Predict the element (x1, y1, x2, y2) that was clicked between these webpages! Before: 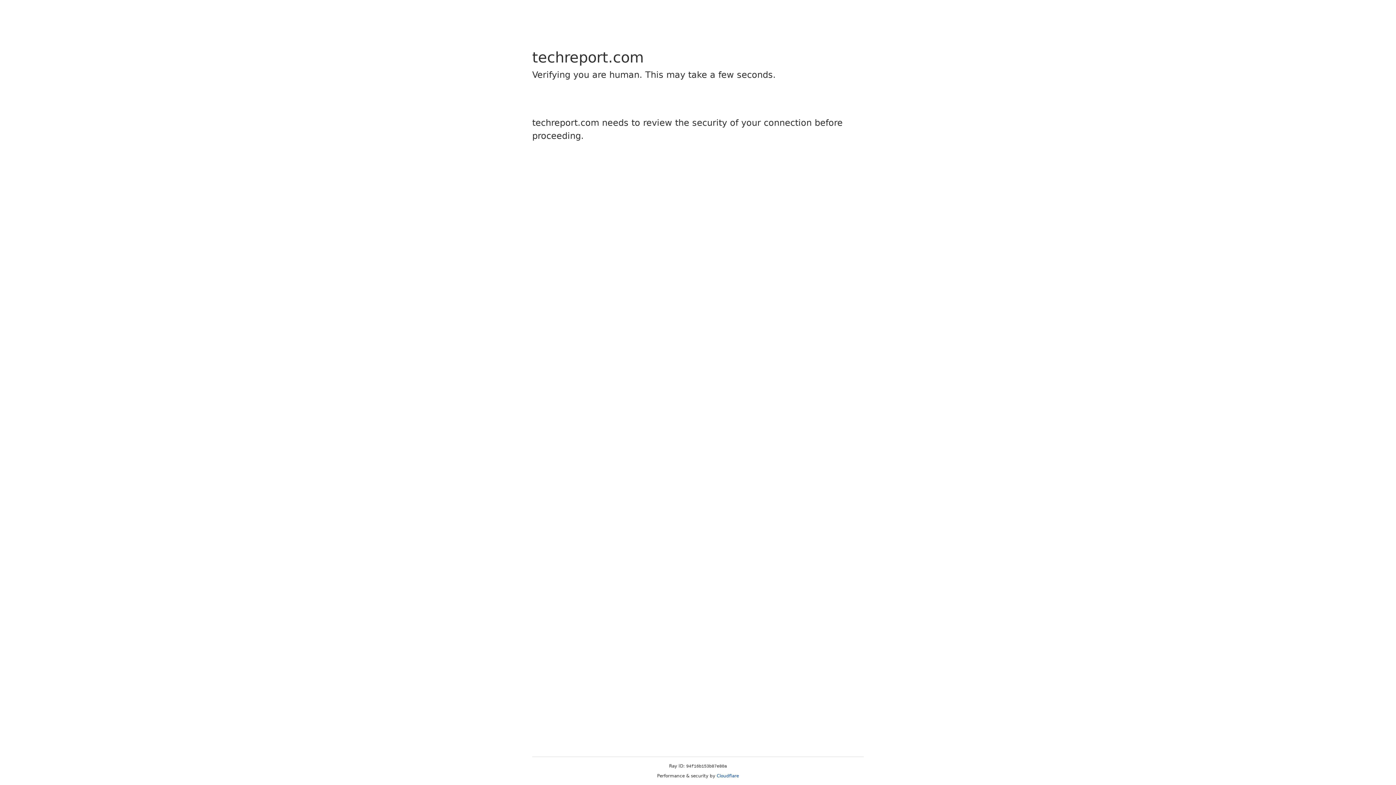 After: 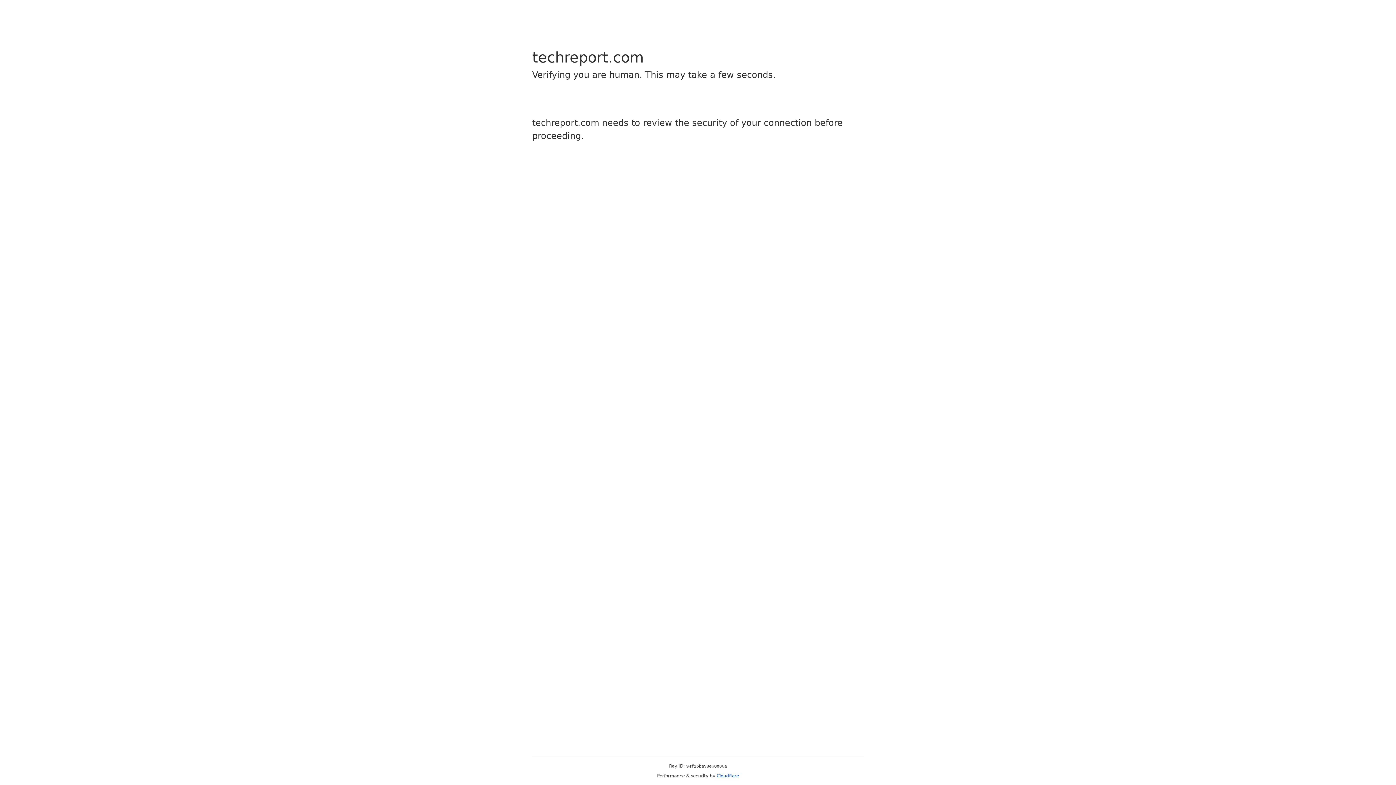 Action: bbox: (716, 773, 739, 778) label: Cloudflare